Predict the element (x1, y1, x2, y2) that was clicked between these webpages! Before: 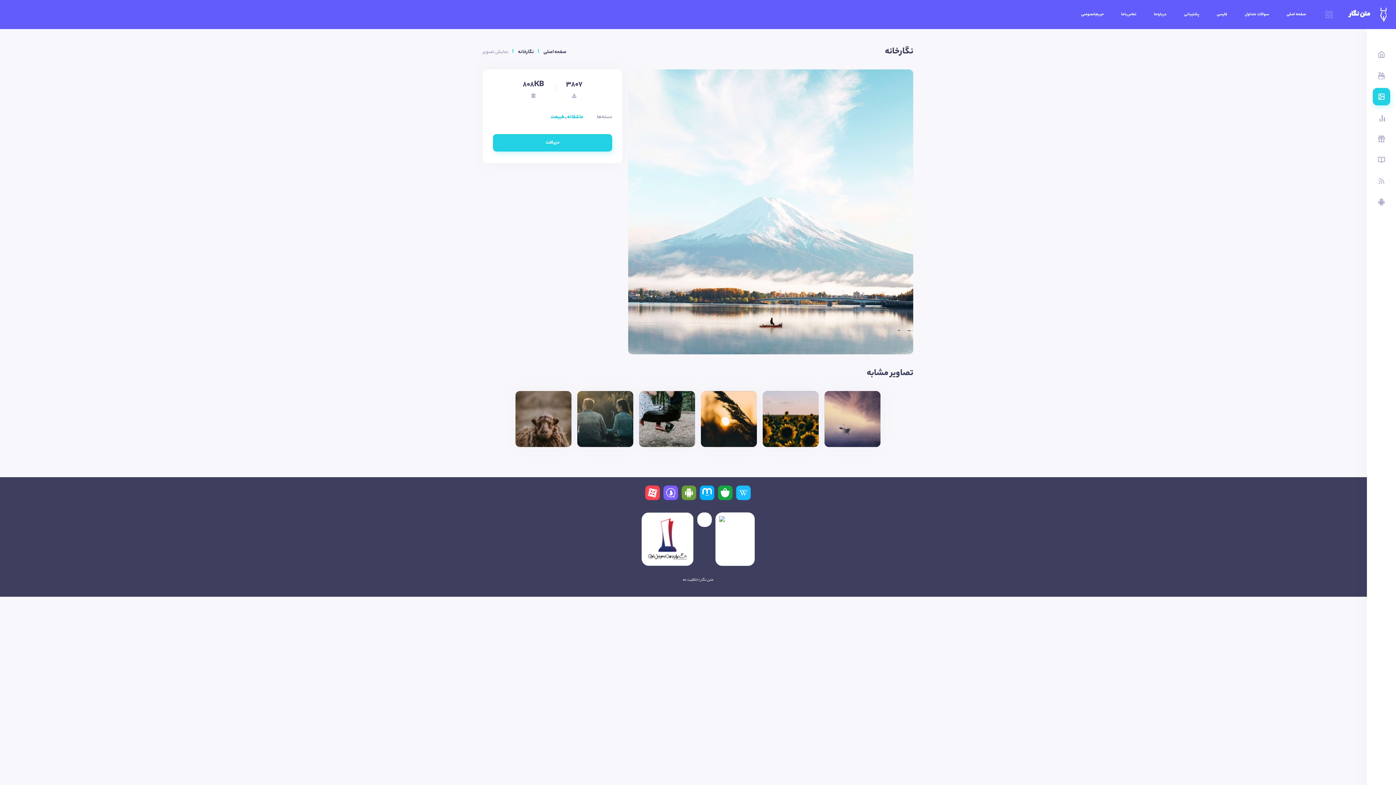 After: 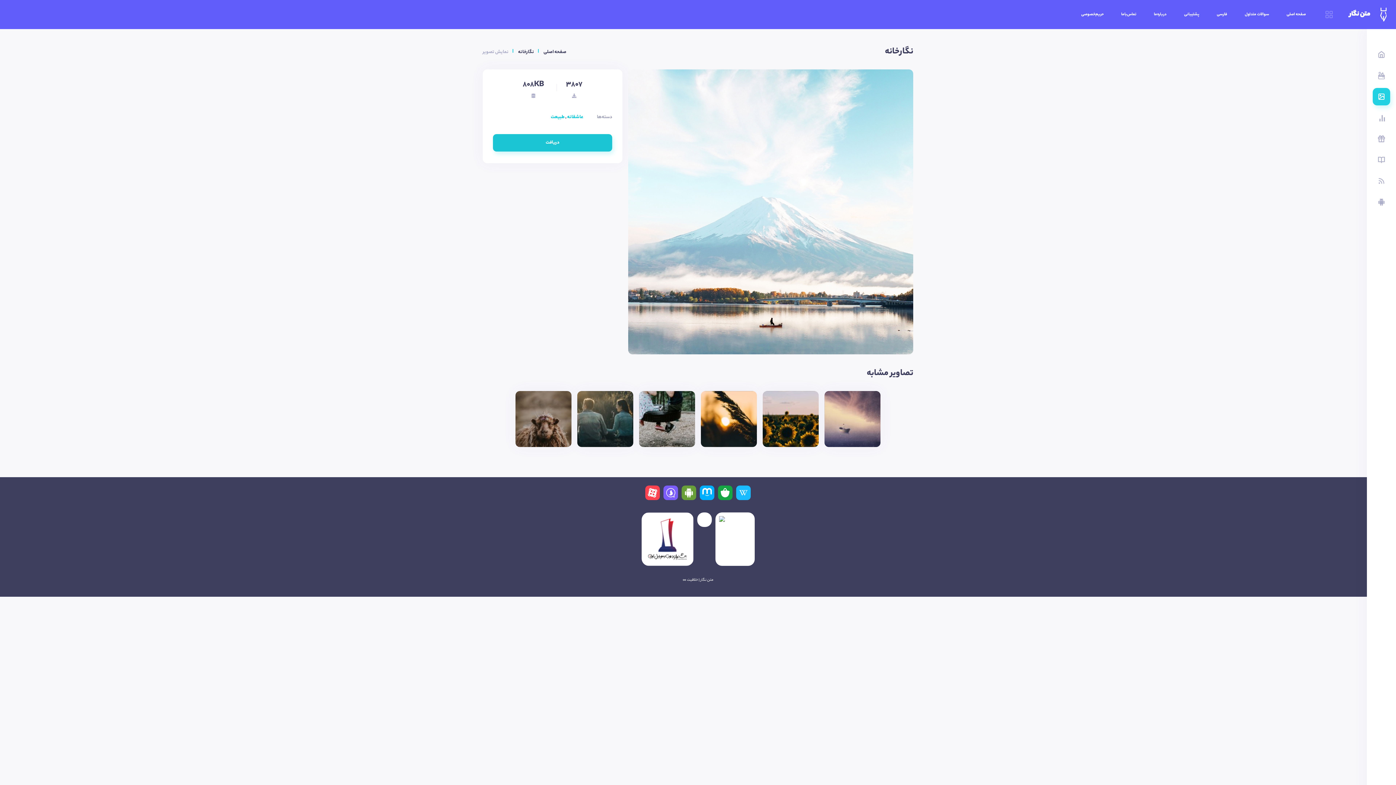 Action: bbox: (493, 134, 612, 151) label: دریافت